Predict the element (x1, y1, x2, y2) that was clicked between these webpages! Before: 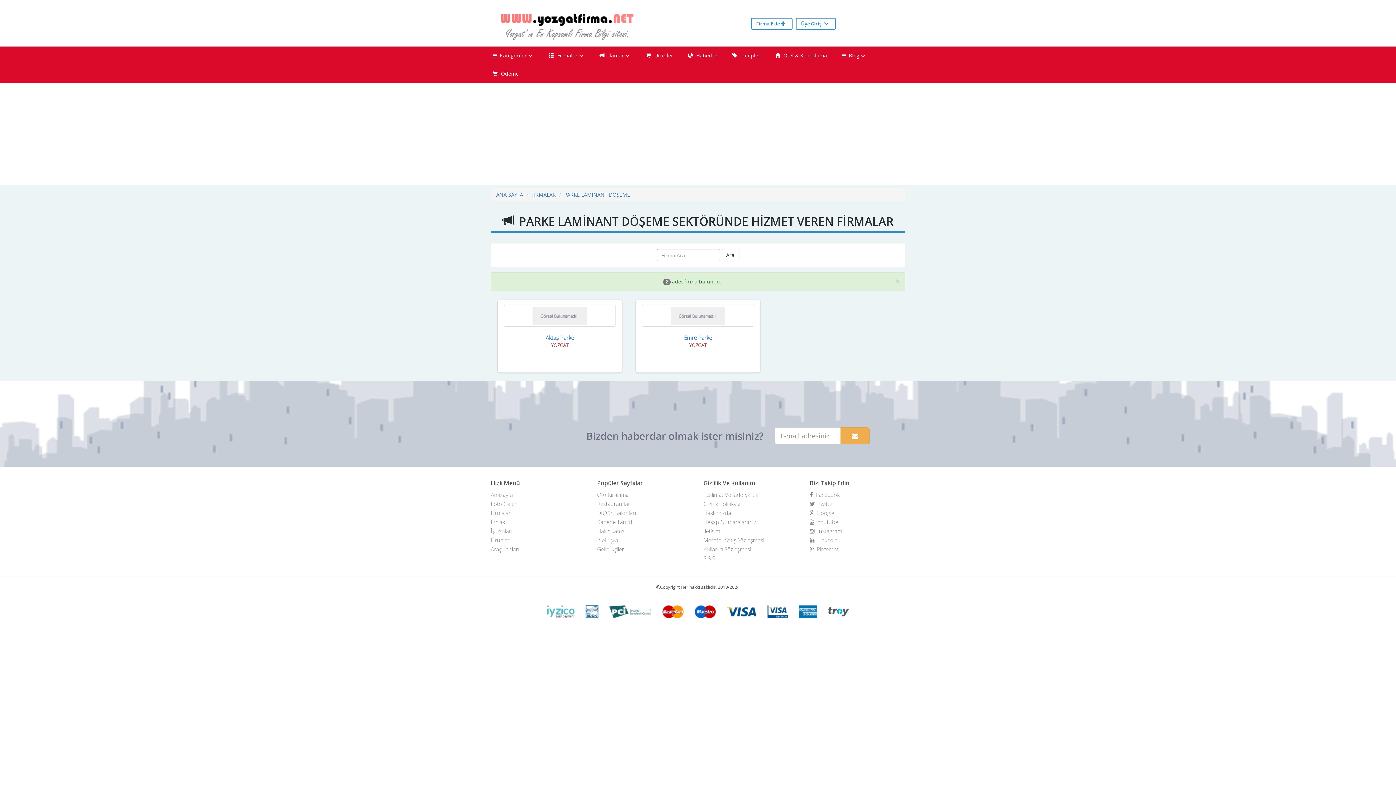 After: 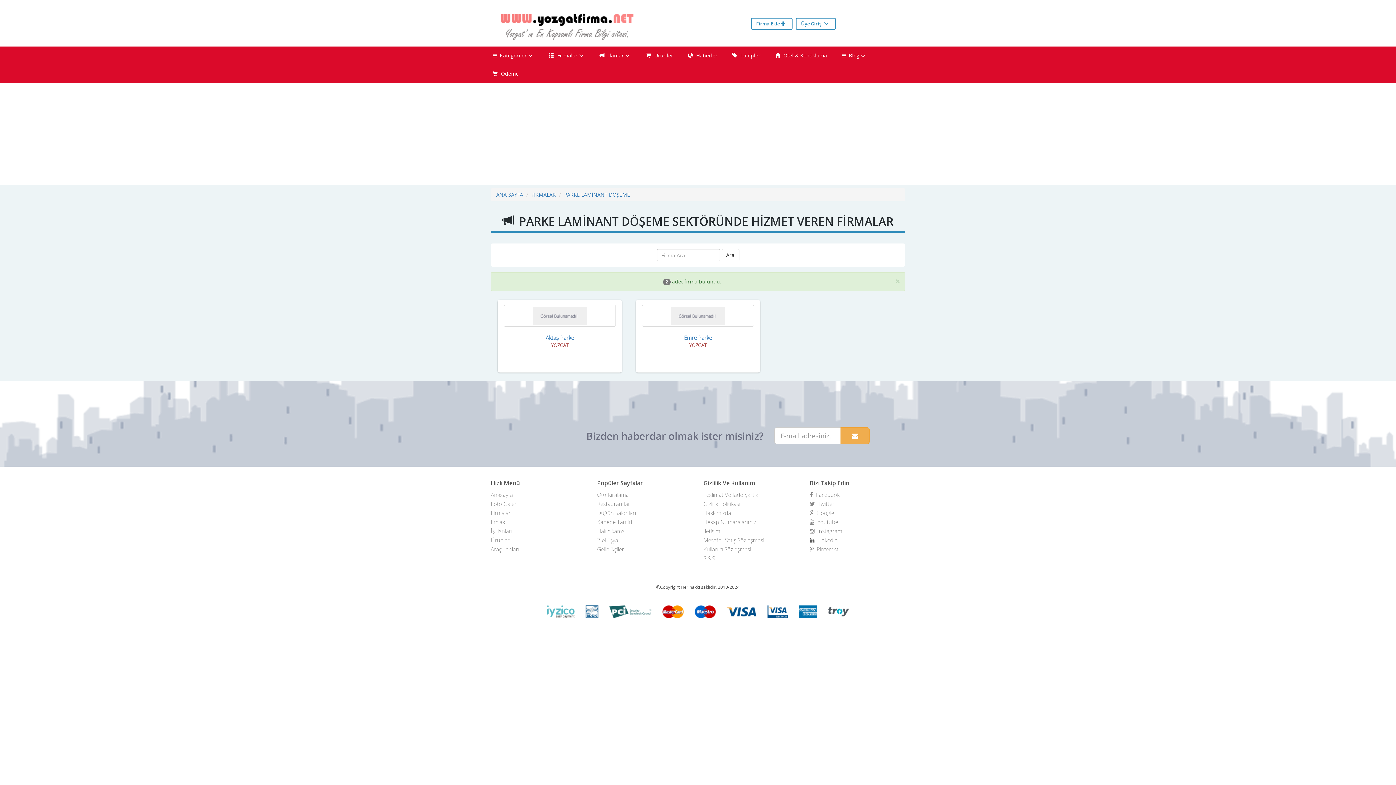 Action: label:   Linkedin bbox: (810, 536, 905, 545)